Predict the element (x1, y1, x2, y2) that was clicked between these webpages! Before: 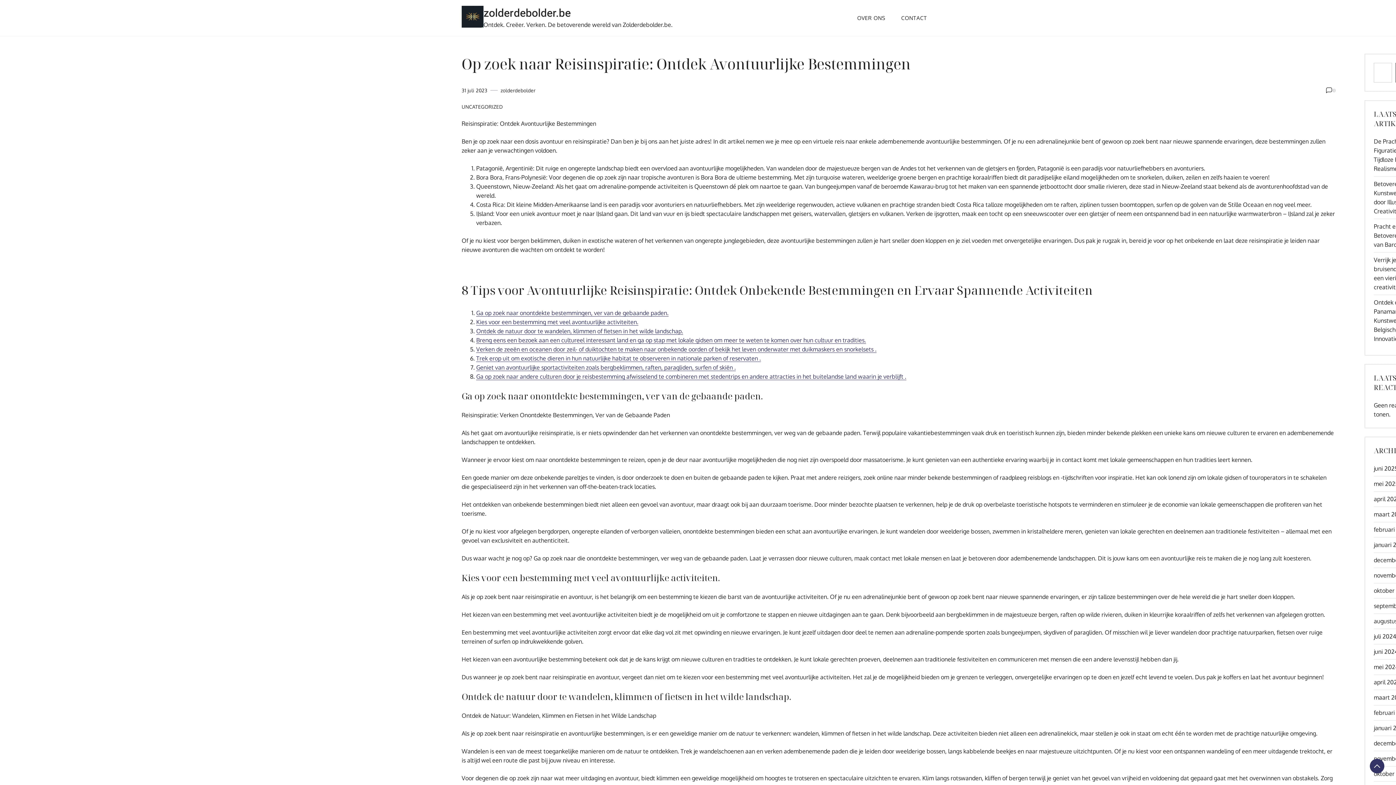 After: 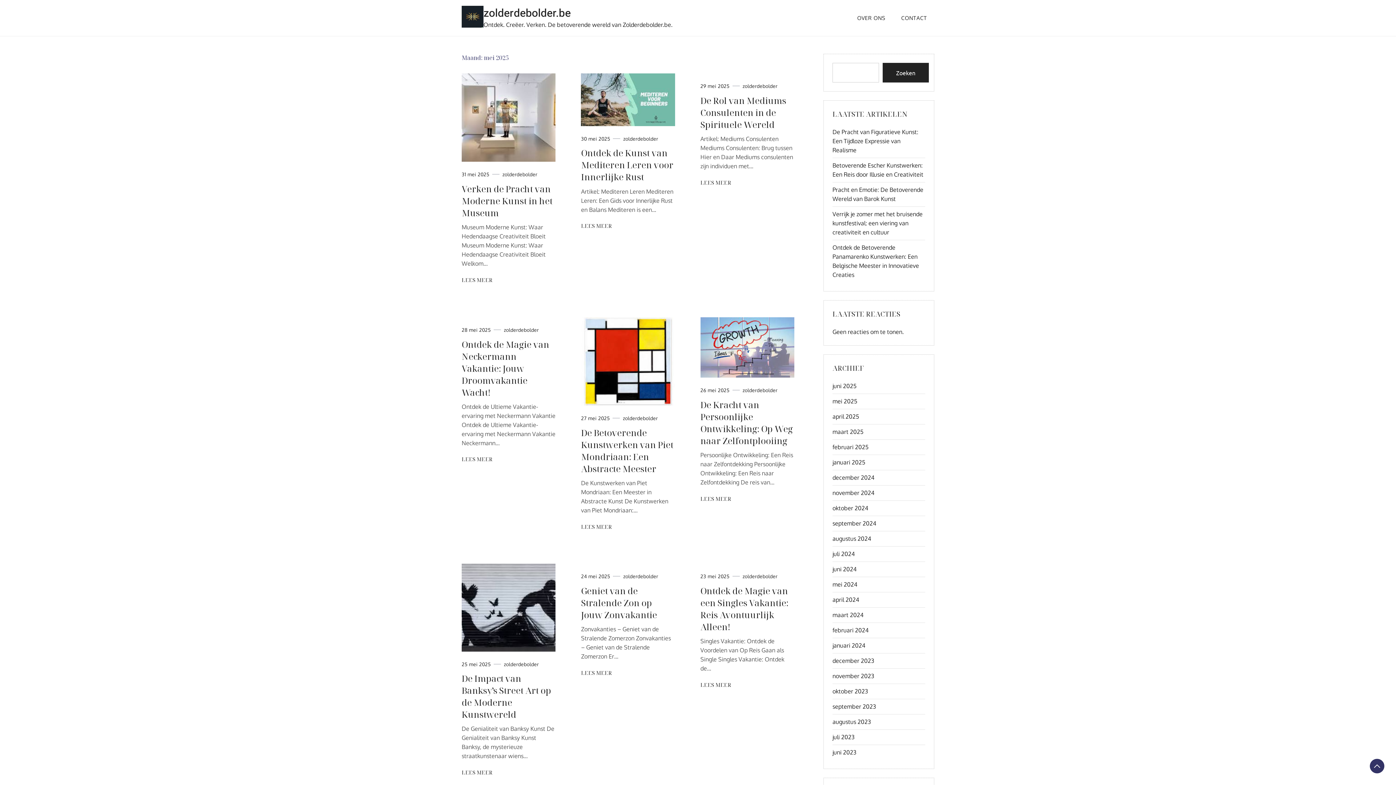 Action: bbox: (1374, 480, 1398, 487) label: mei 2025